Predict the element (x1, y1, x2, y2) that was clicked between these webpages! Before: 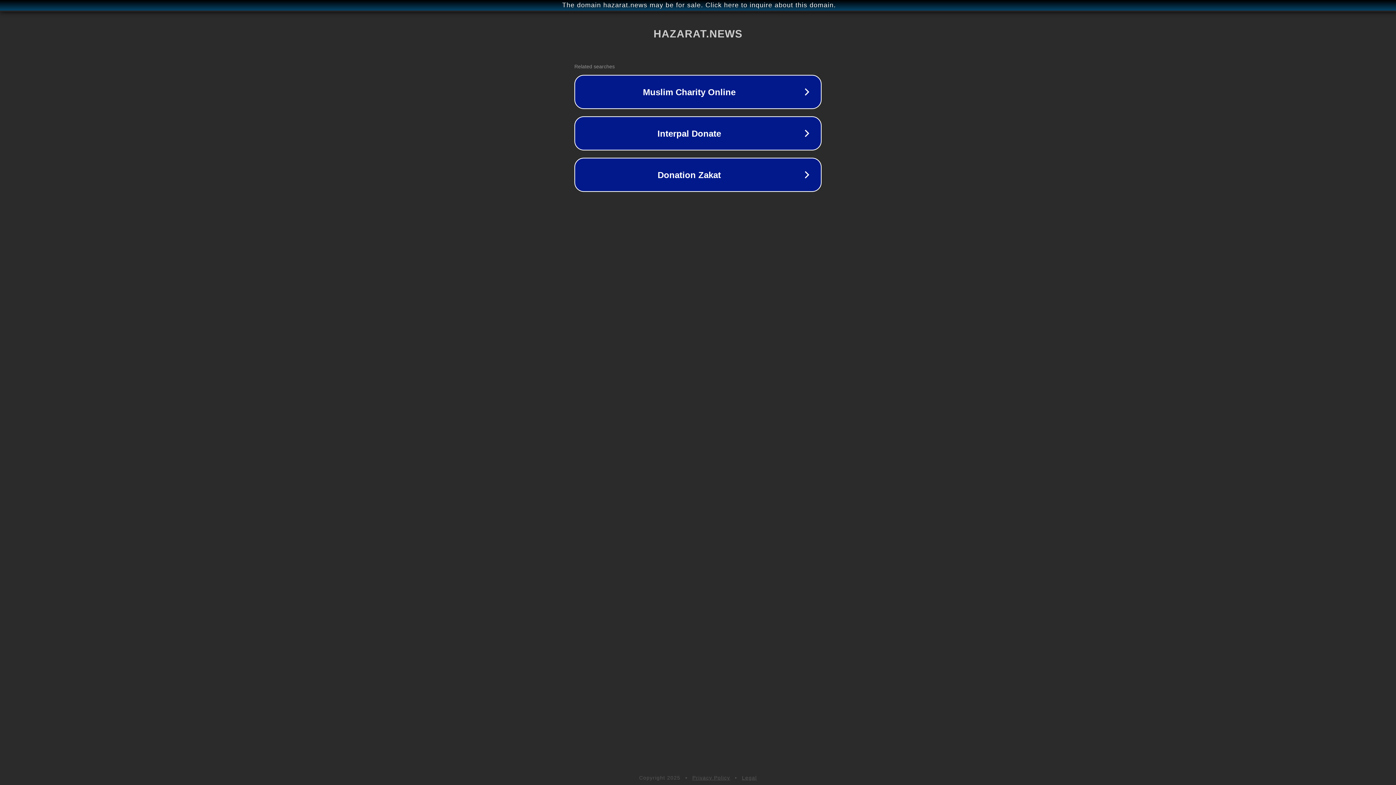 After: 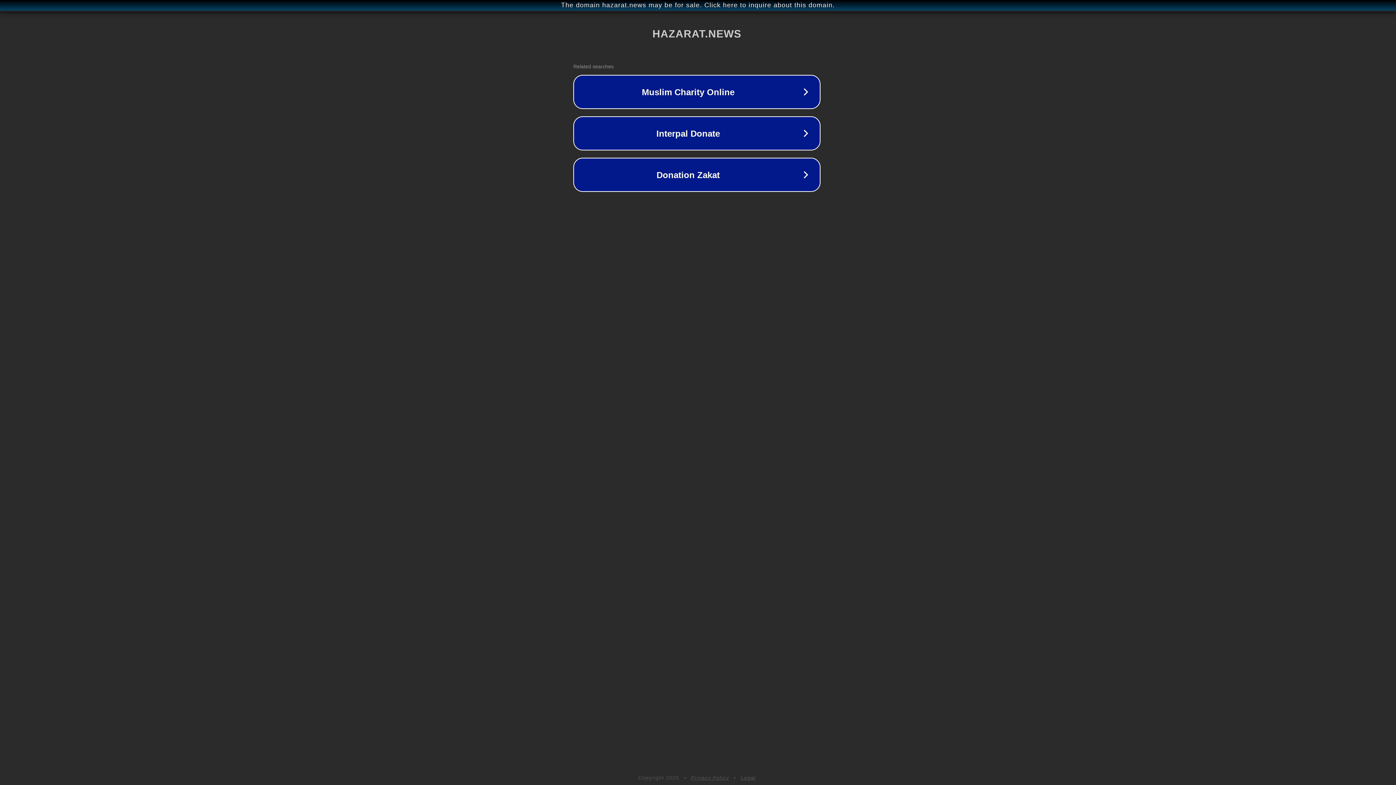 Action: label: The domain hazarat.news may be for sale. Click here to inquire about this domain. bbox: (1, 1, 1397, 9)